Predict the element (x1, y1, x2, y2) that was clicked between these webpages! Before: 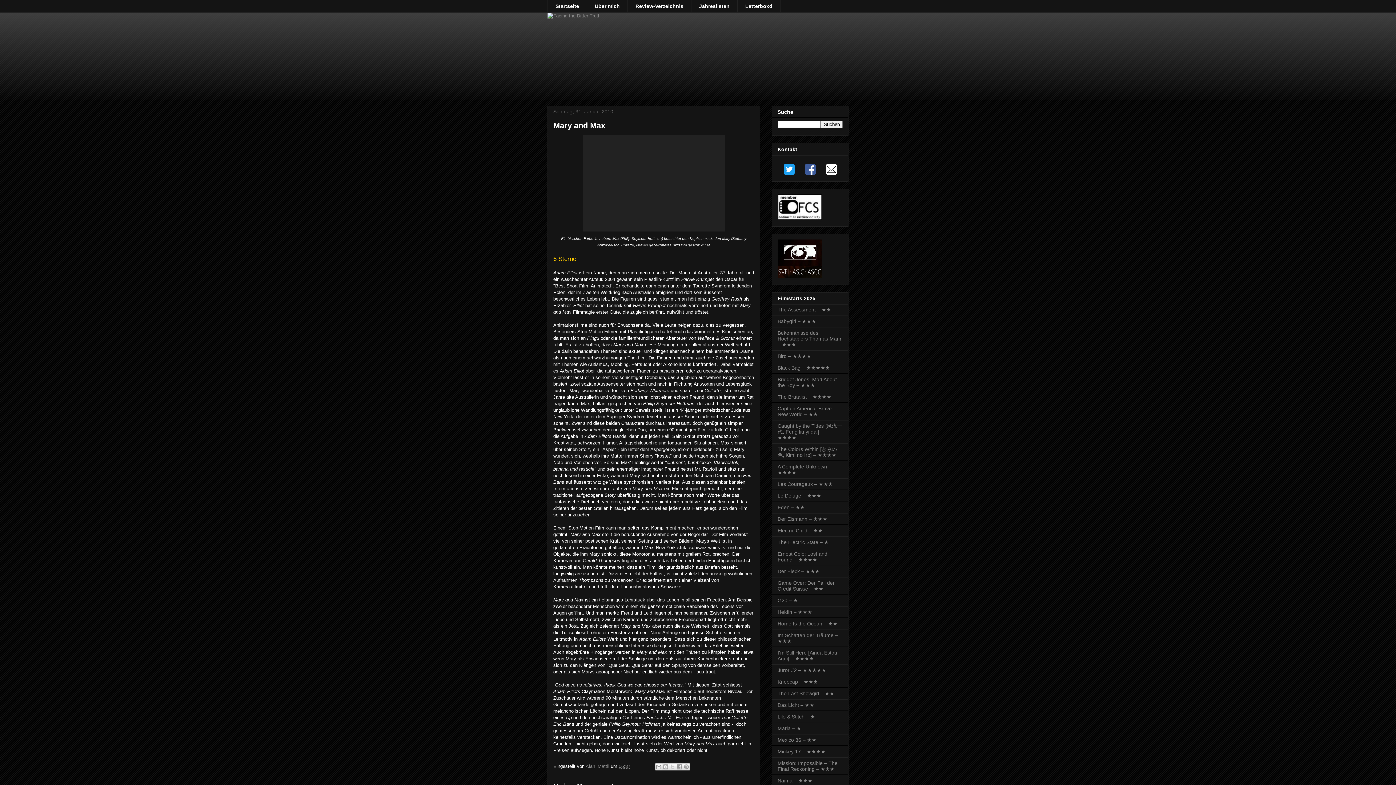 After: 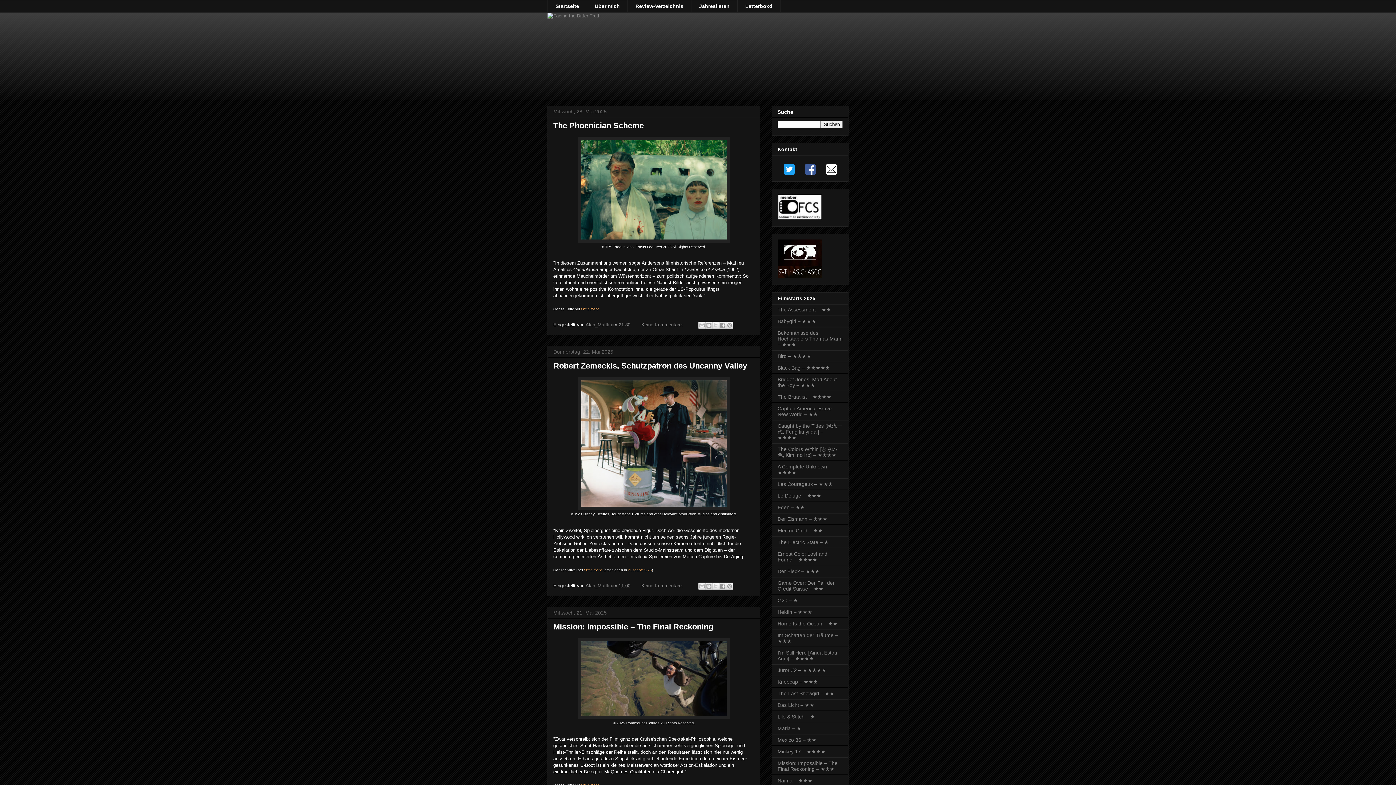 Action: bbox: (547, 12, 848, 94)